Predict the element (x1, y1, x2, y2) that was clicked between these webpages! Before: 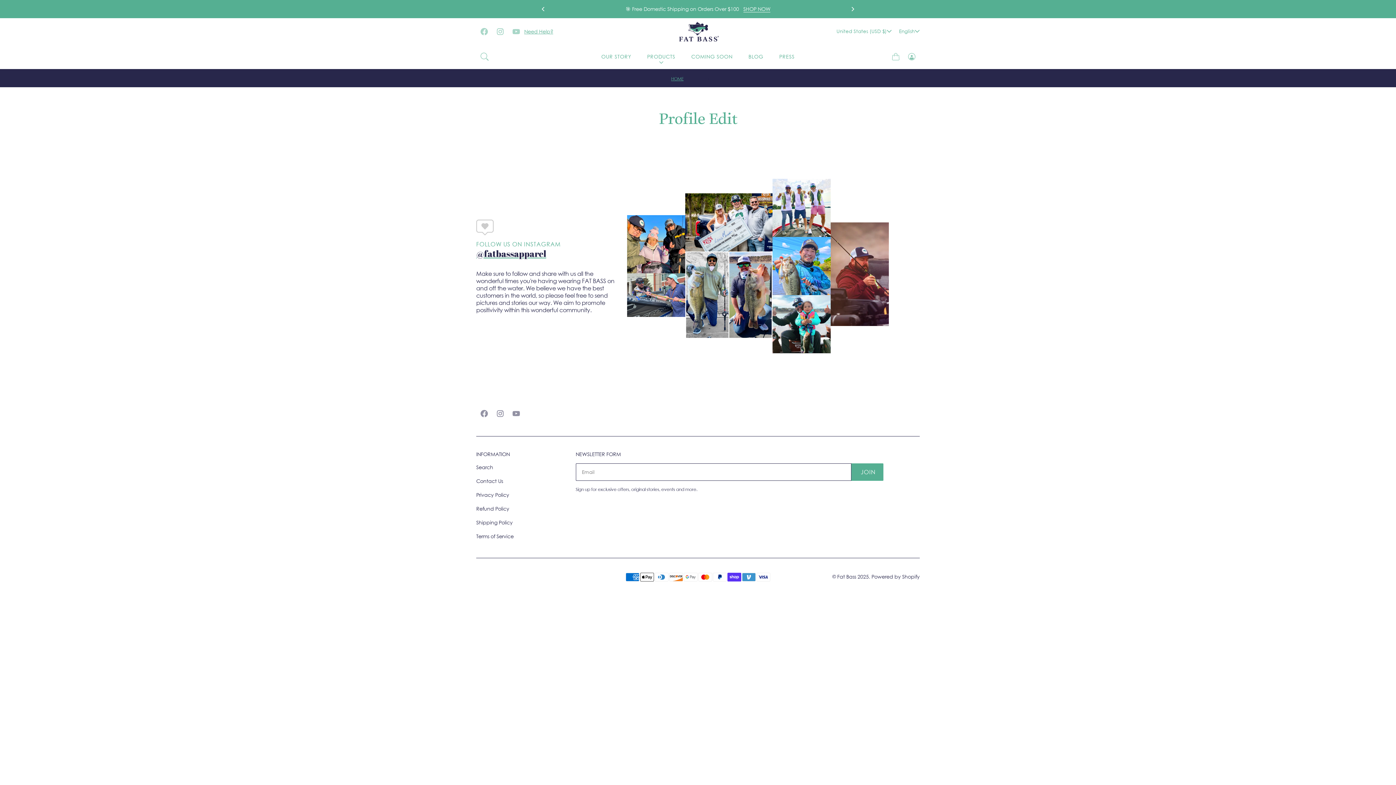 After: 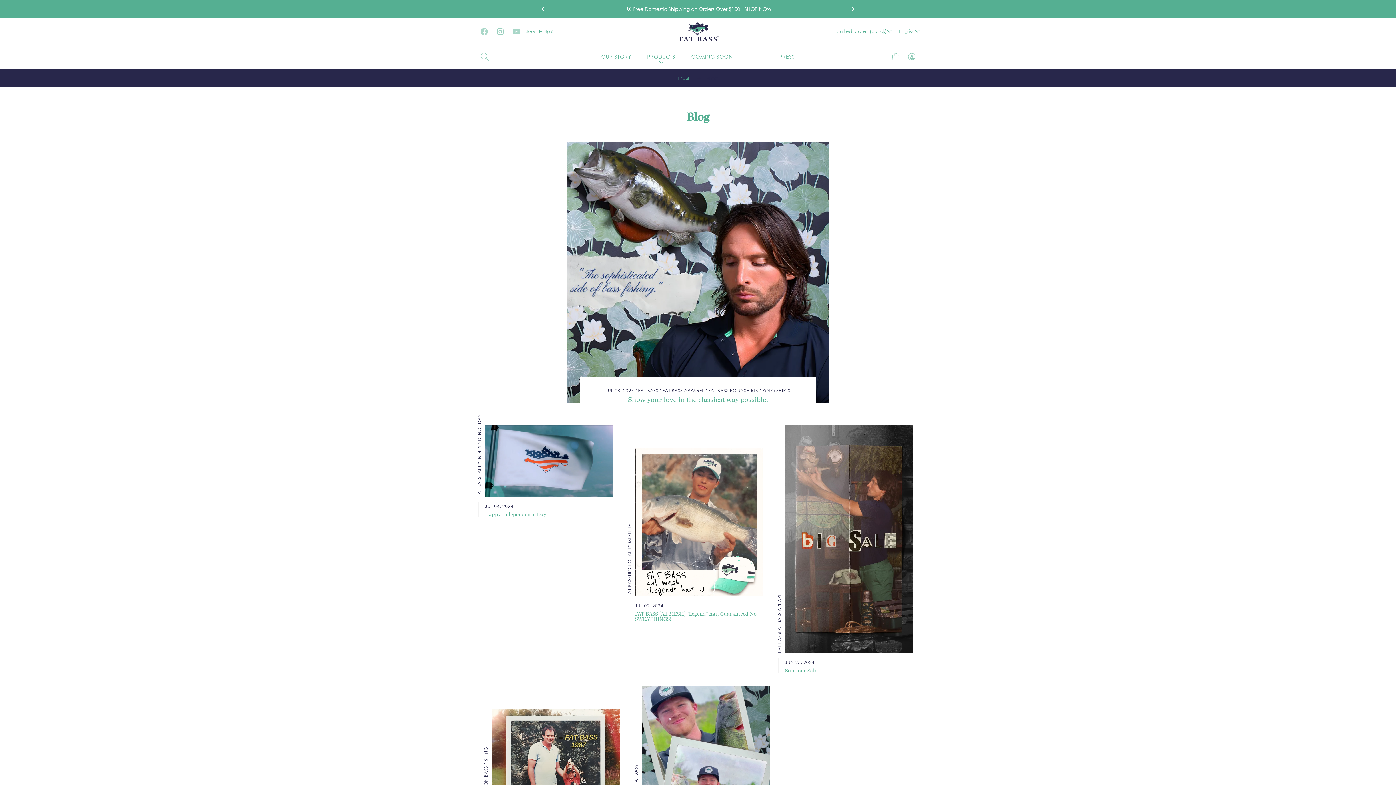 Action: bbox: (741, 47, 770, 65) label: BLOG